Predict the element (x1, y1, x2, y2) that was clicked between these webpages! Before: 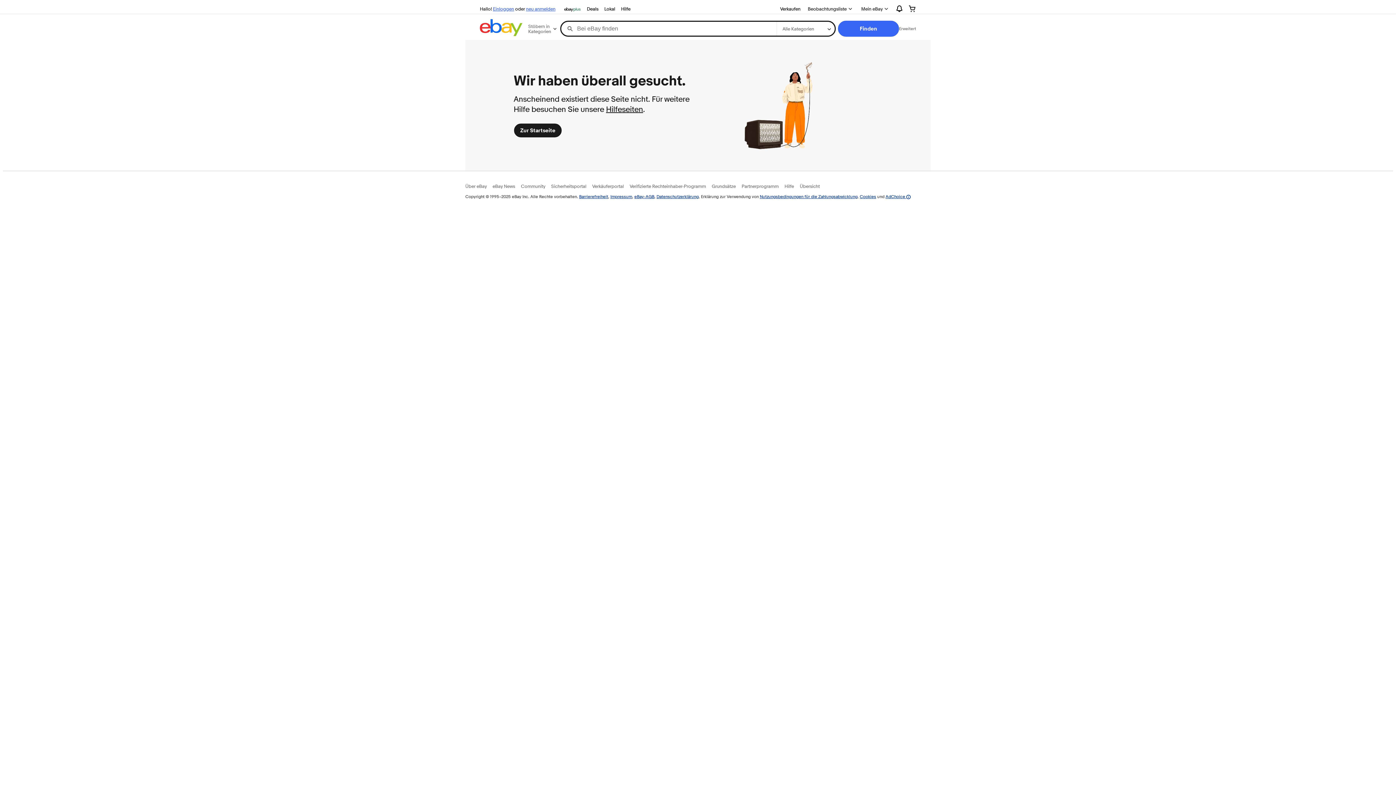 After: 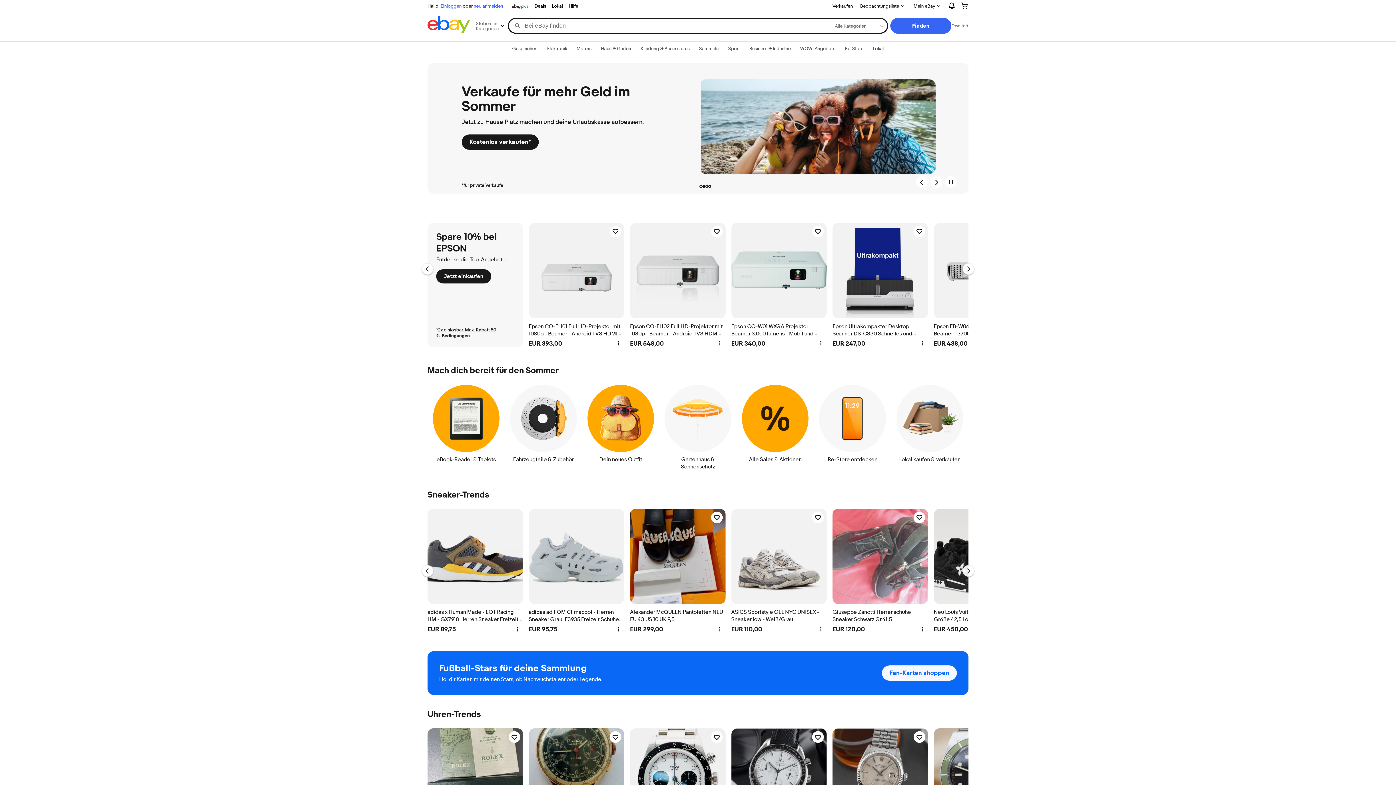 Action: bbox: (480, 18, 522, 38)